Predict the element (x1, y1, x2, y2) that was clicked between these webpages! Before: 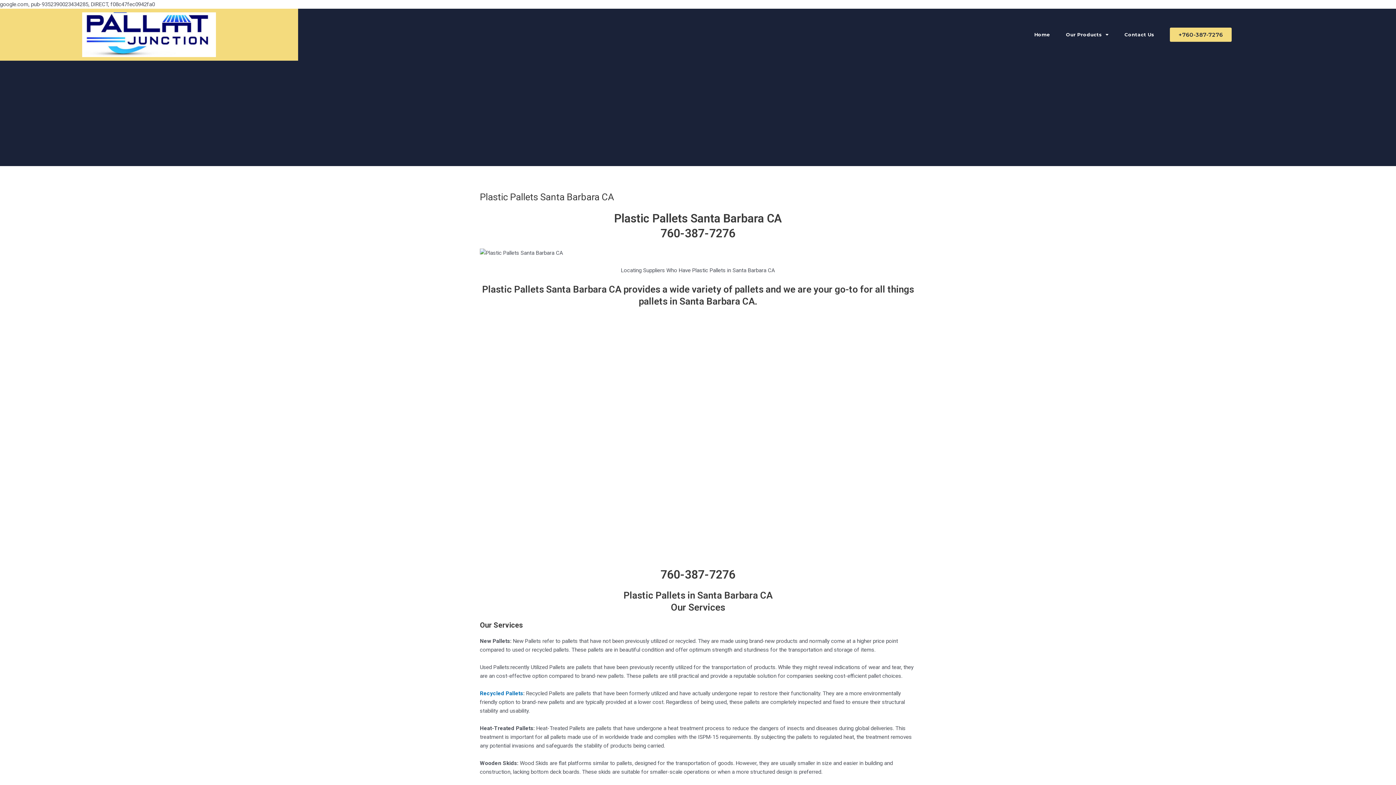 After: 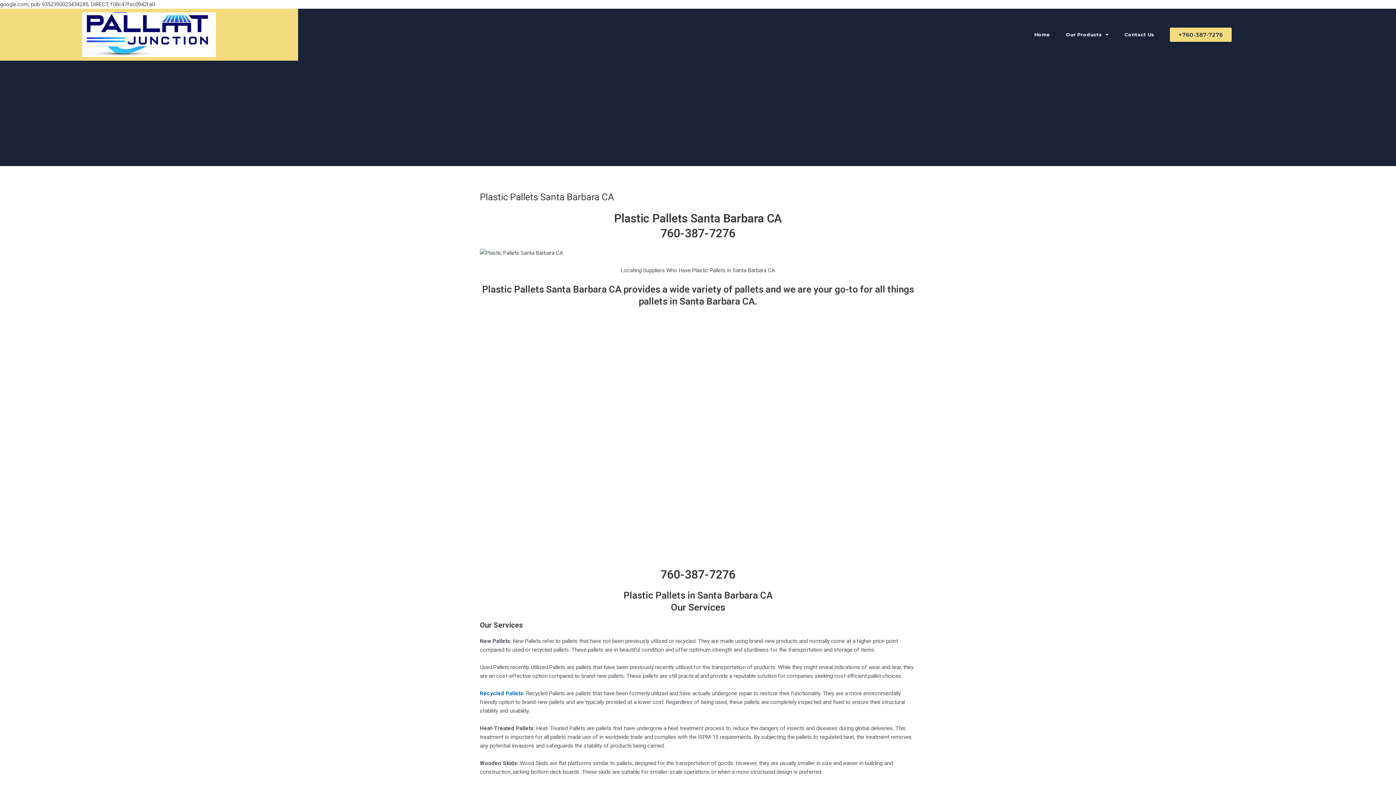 Action: label: +760-387-7276 bbox: (1170, 27, 1232, 41)